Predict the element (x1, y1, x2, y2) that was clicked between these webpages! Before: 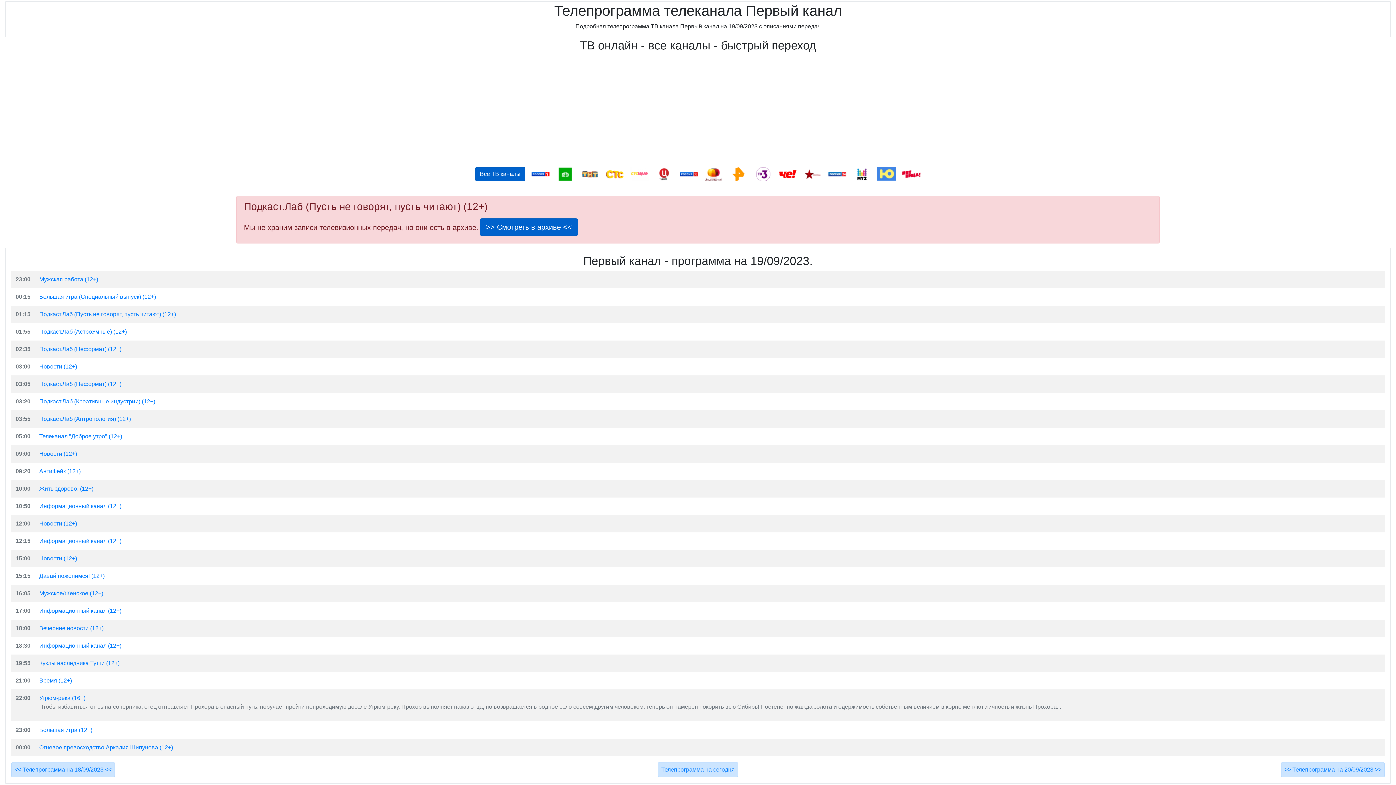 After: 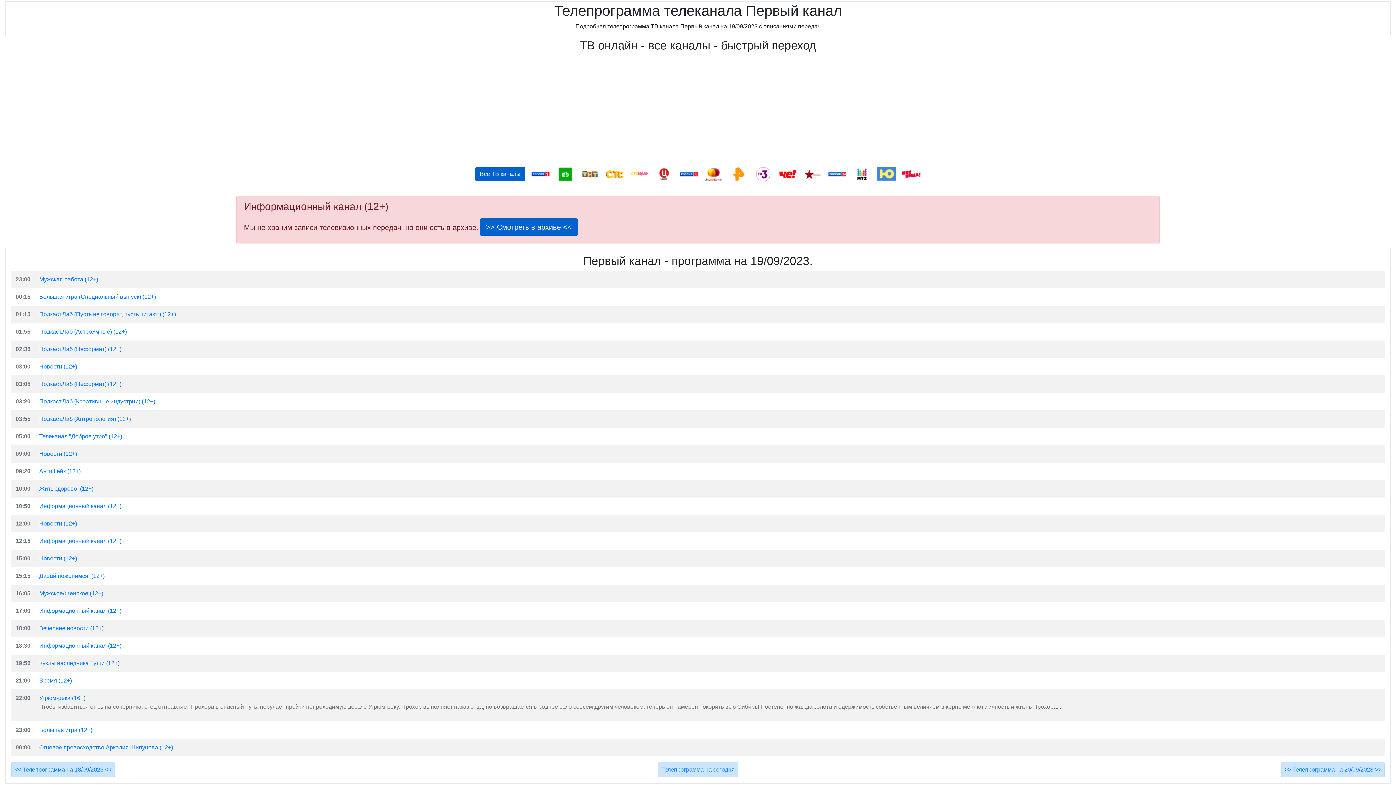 Action: label: Информационный канал (12+) bbox: (39, 642, 121, 649)